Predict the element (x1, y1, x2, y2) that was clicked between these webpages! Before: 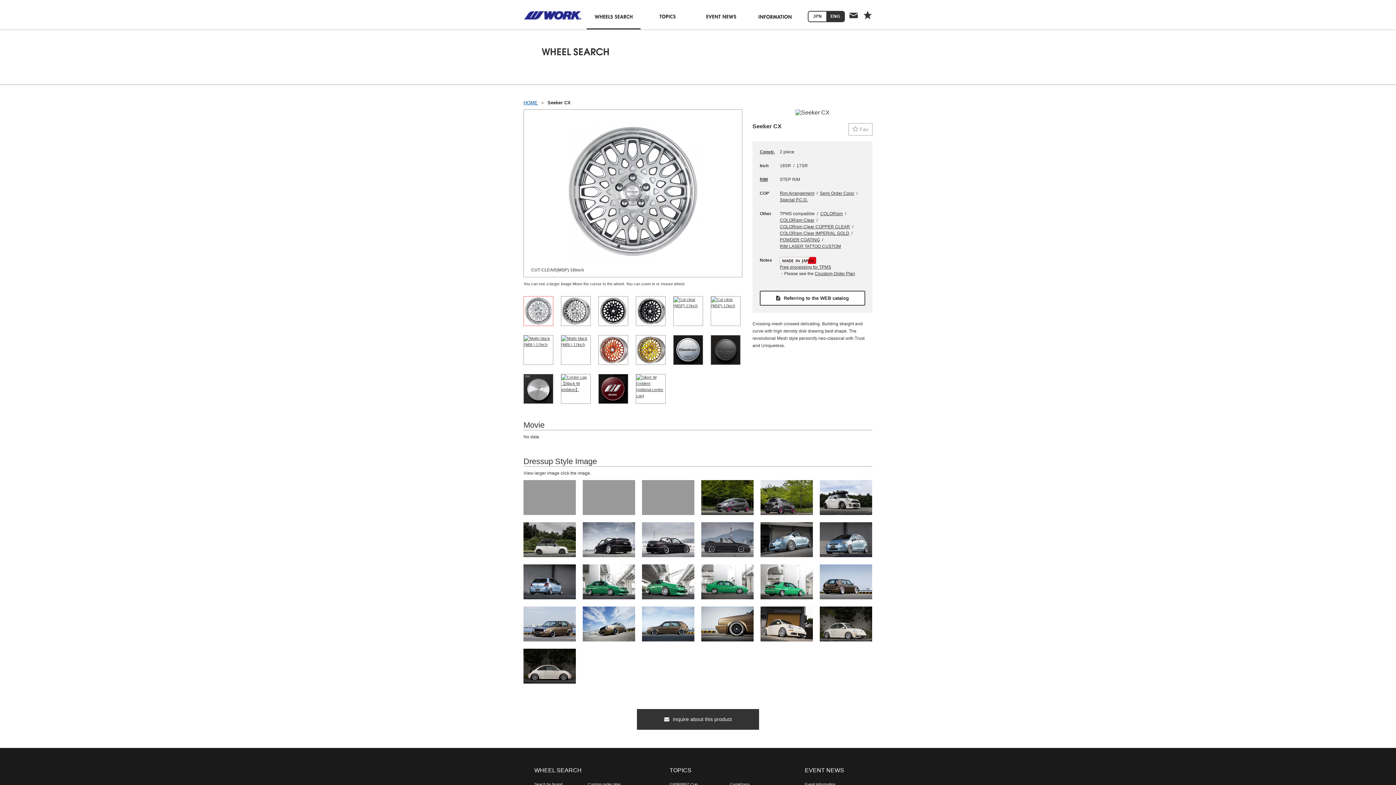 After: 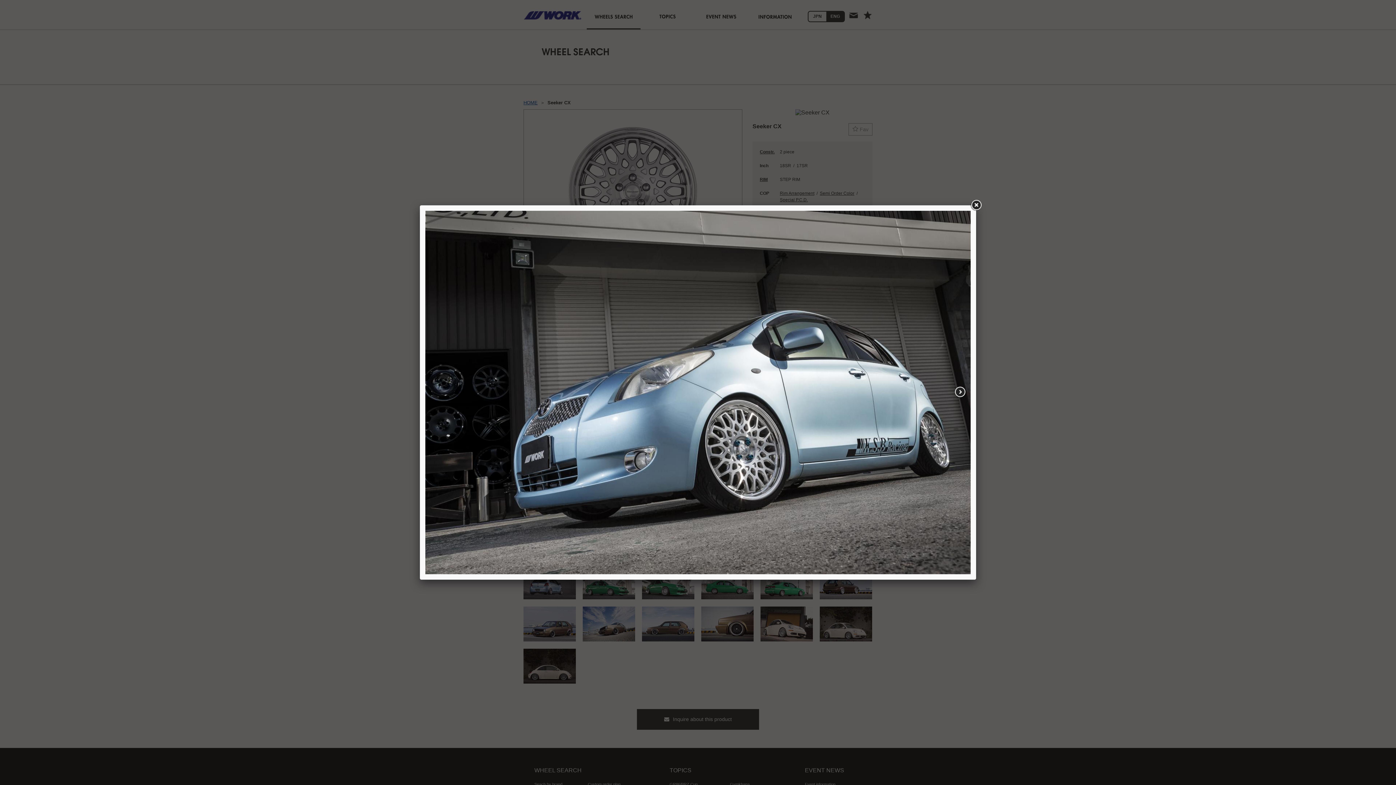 Action: bbox: (760, 551, 813, 557)